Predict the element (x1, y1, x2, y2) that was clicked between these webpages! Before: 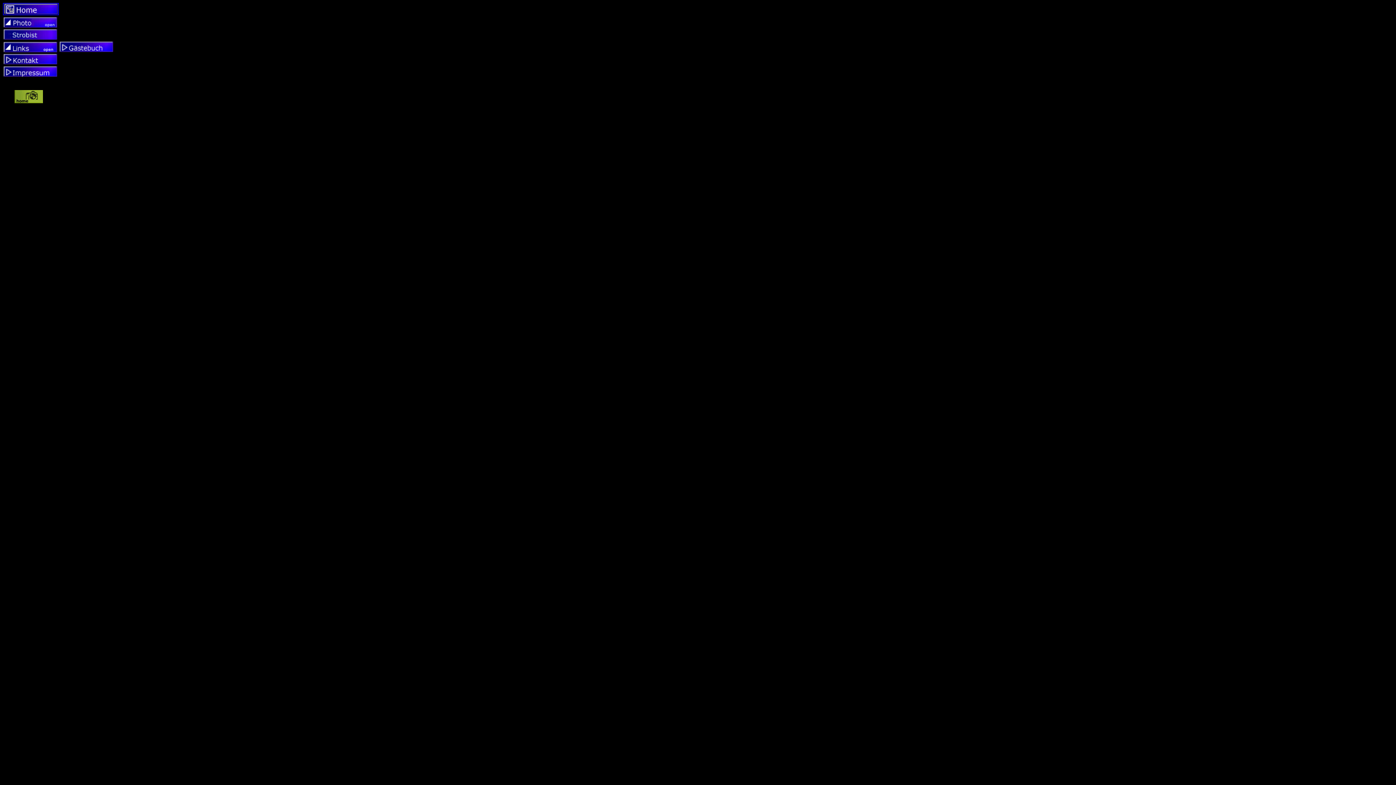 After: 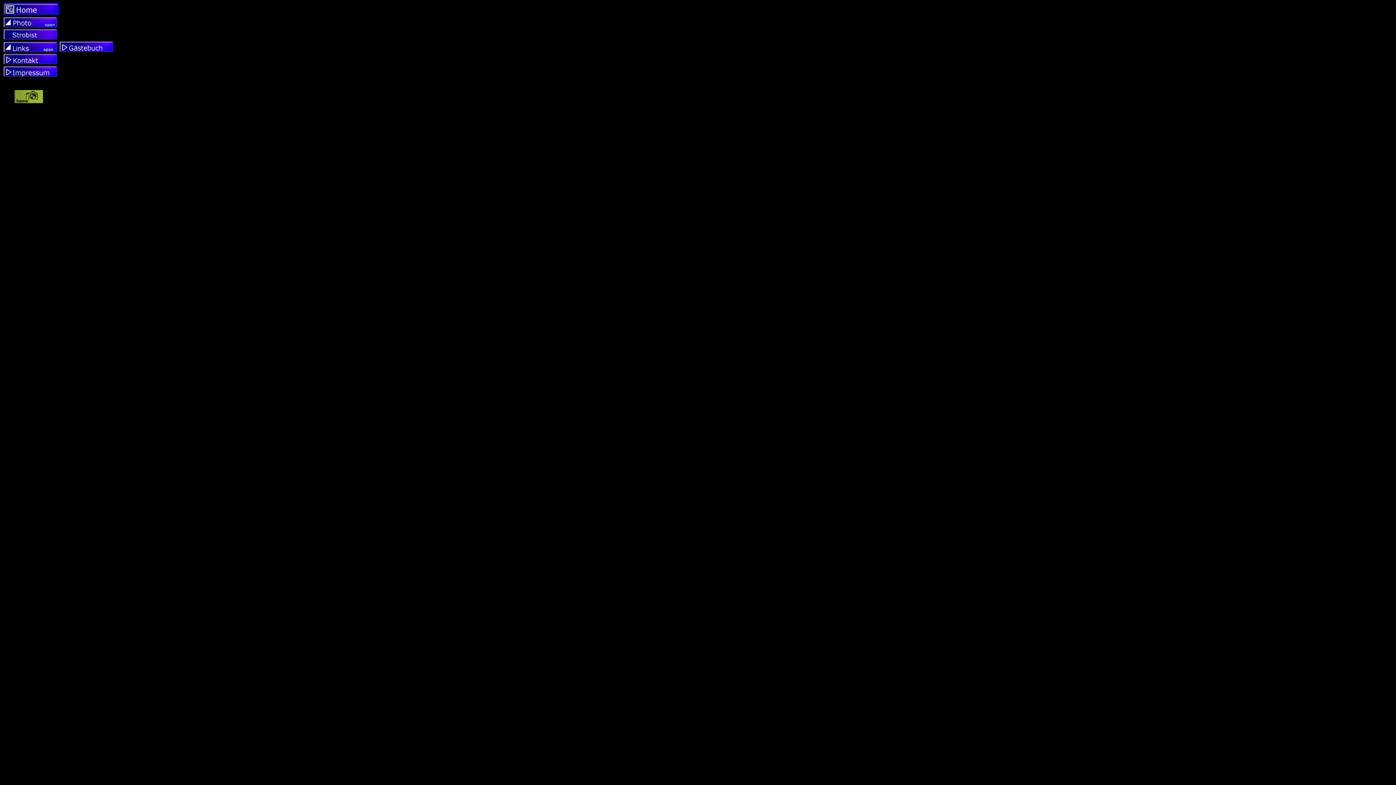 Action: bbox: (2, 34, 57, 41)